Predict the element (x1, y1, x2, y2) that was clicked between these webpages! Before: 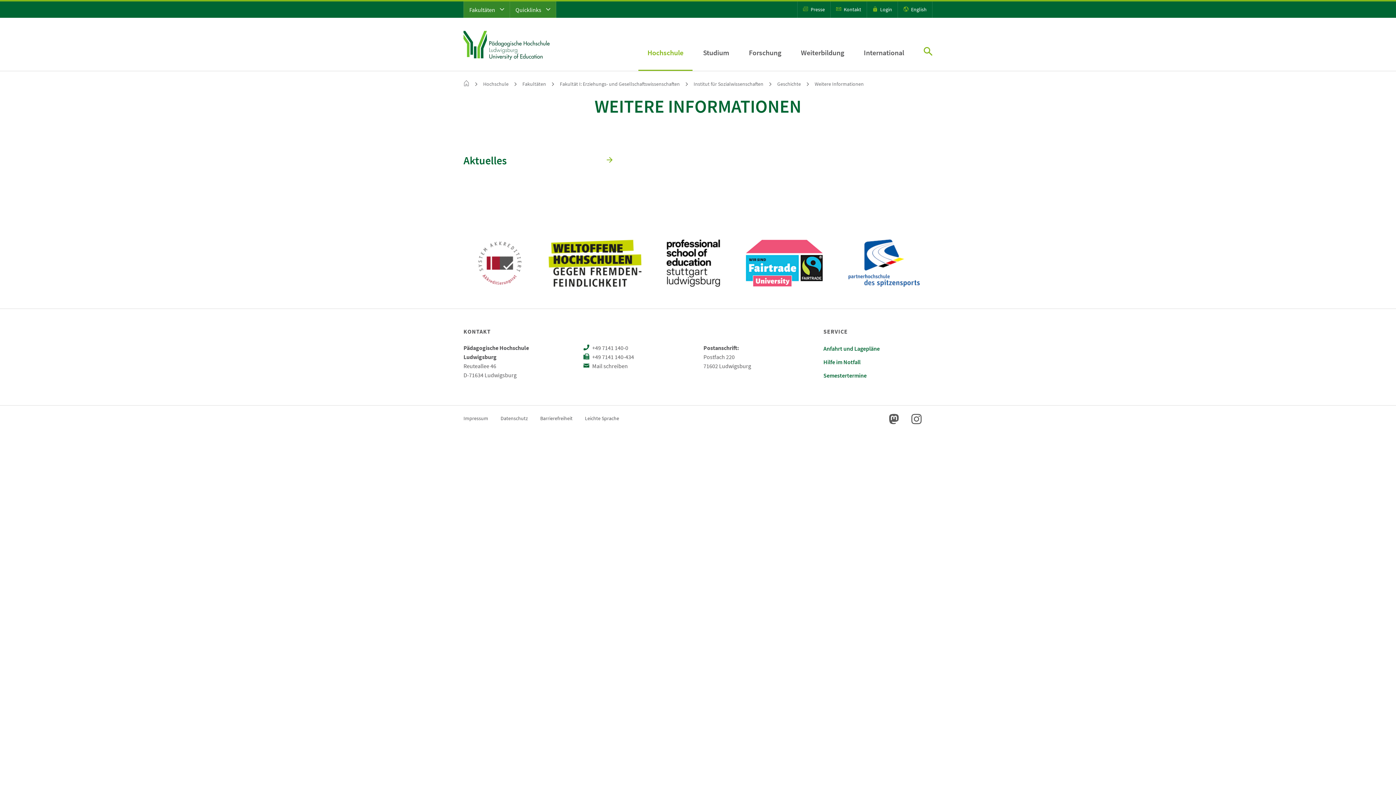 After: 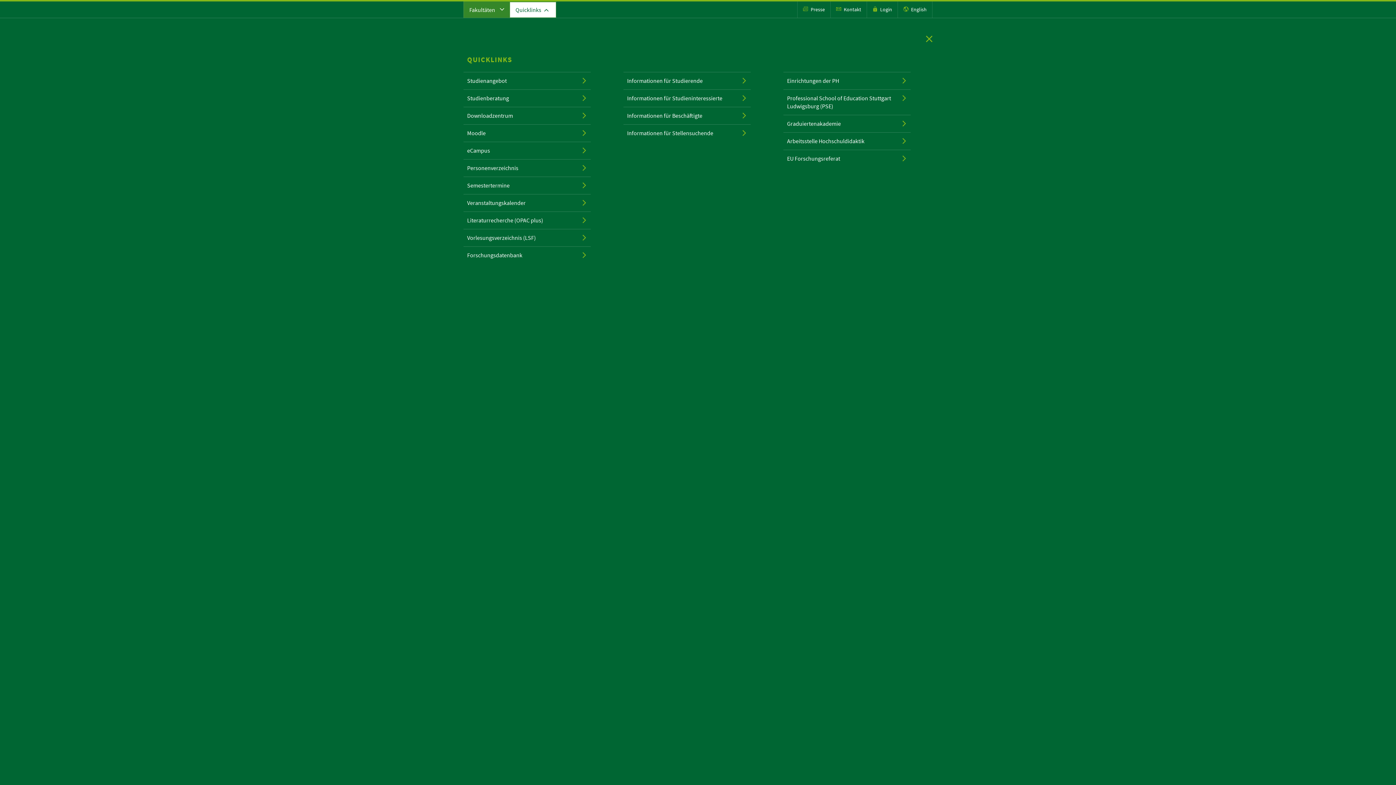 Action: label: Quicklinks  bbox: (510, 2, 556, 17)